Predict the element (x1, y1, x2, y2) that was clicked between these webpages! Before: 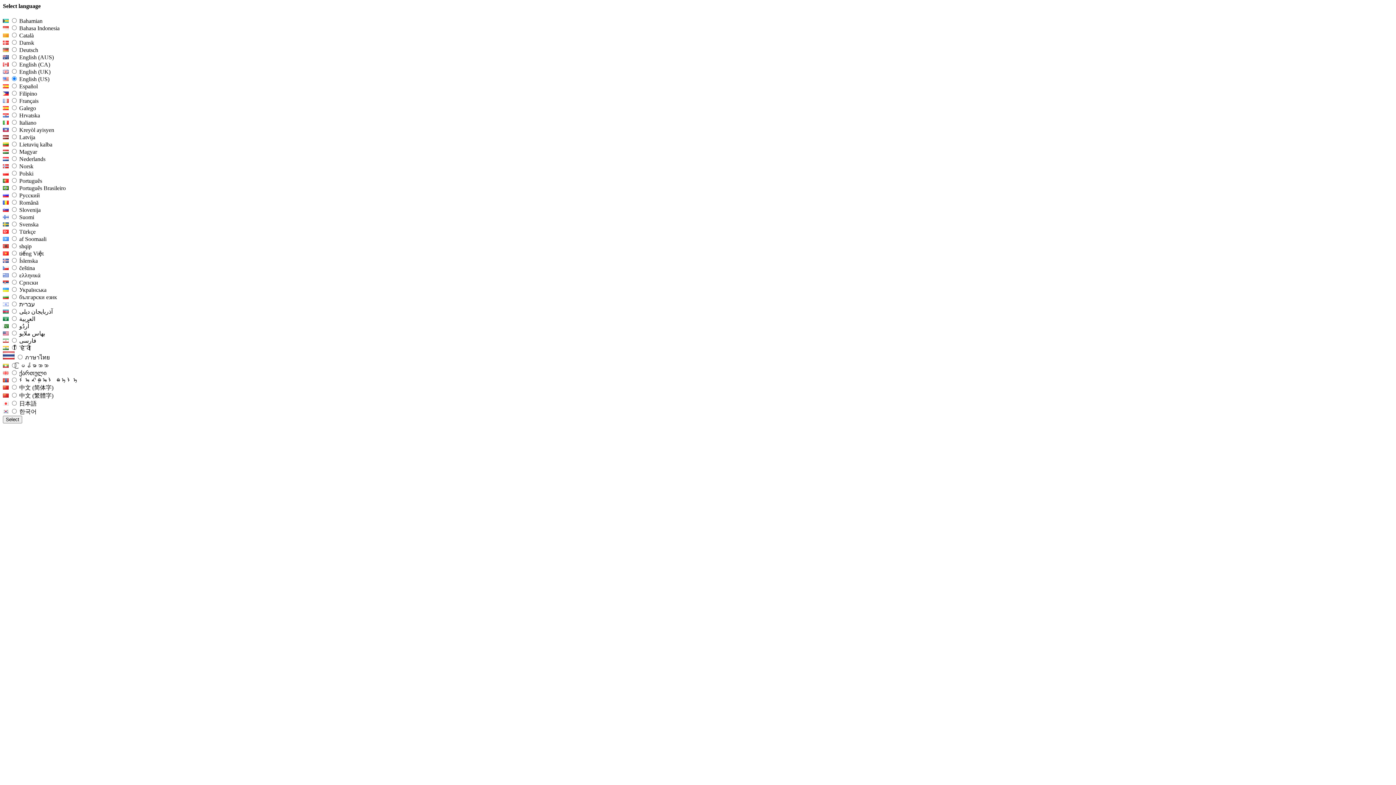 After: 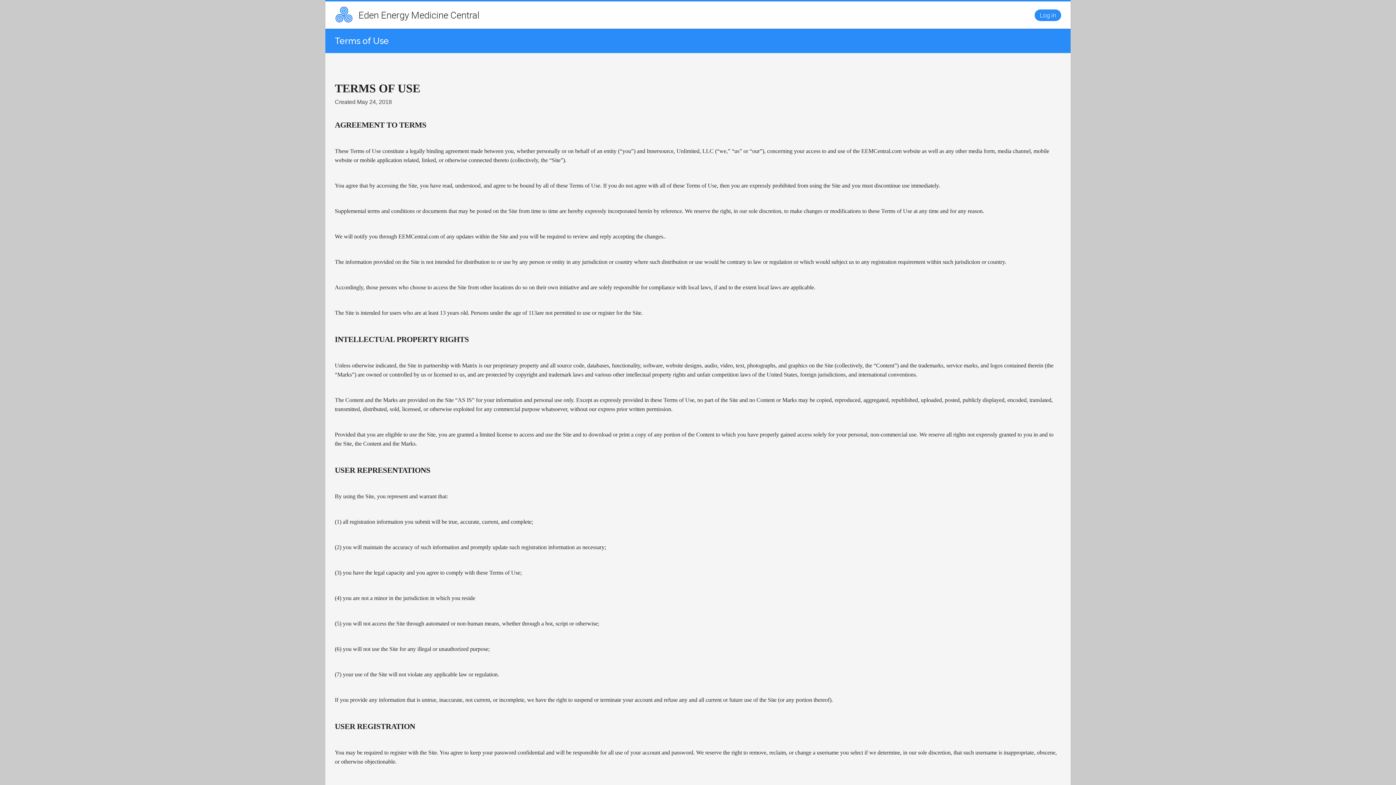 Action: bbox: (2, 416, 22, 423) label: Select